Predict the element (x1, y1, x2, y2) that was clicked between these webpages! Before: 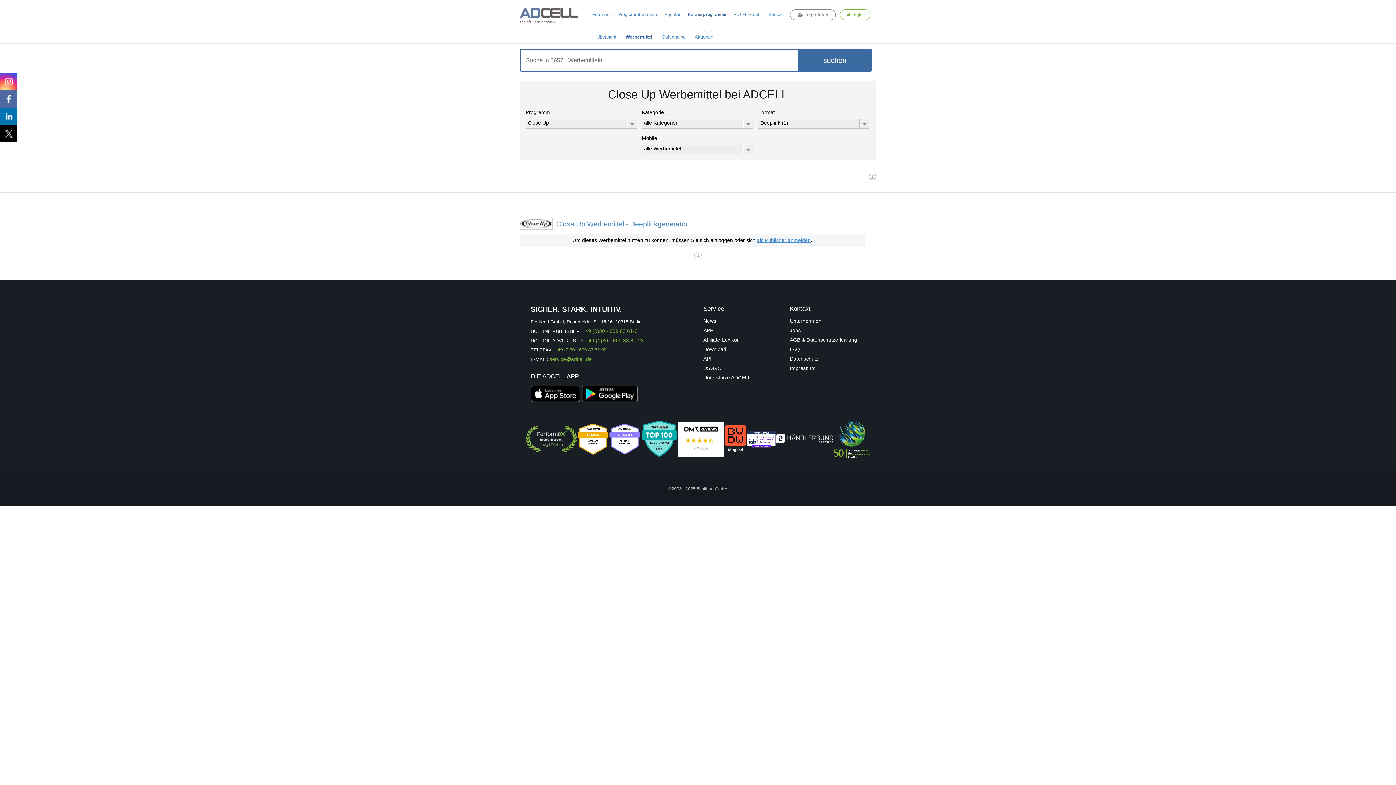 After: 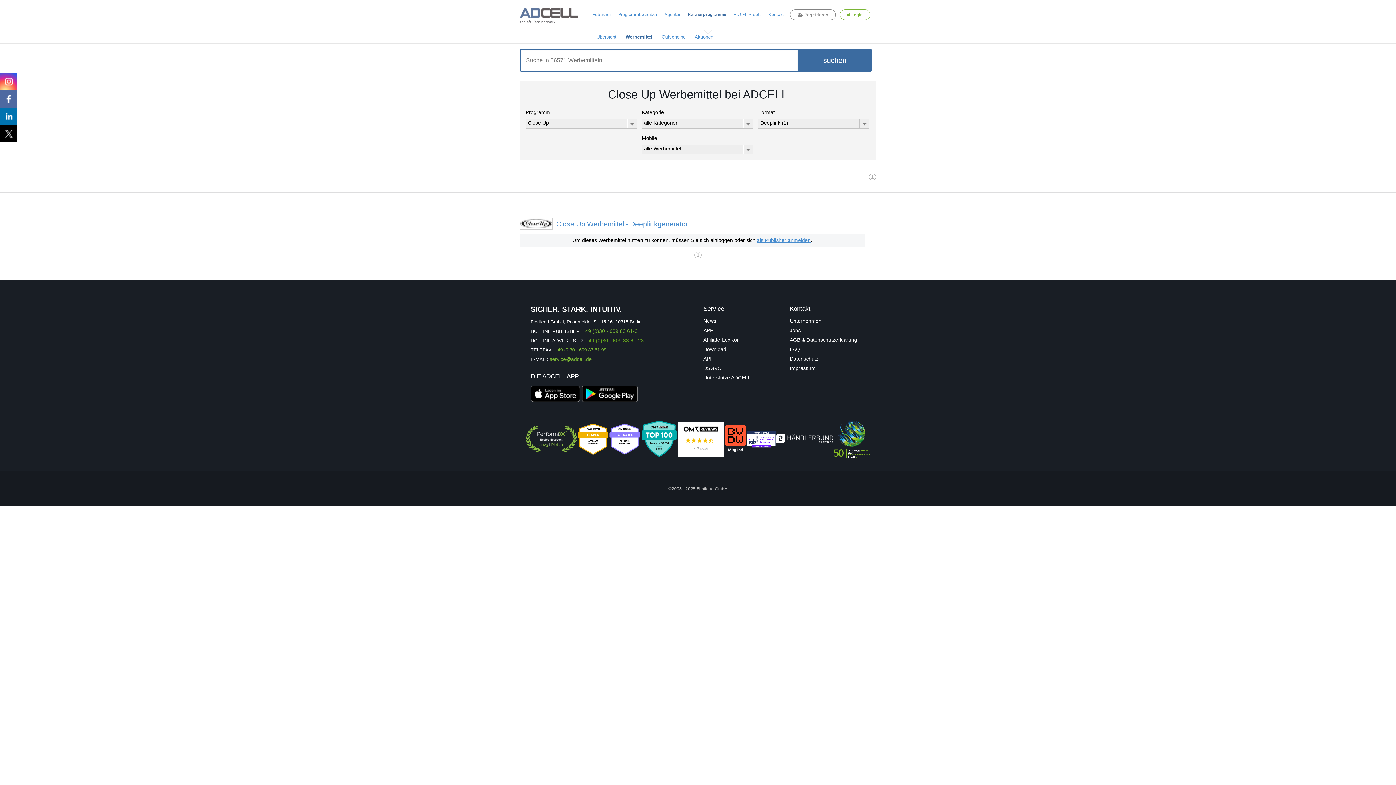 Action: label: +49 (0)30 - 609 83 61-23 bbox: (585, 337, 644, 343)